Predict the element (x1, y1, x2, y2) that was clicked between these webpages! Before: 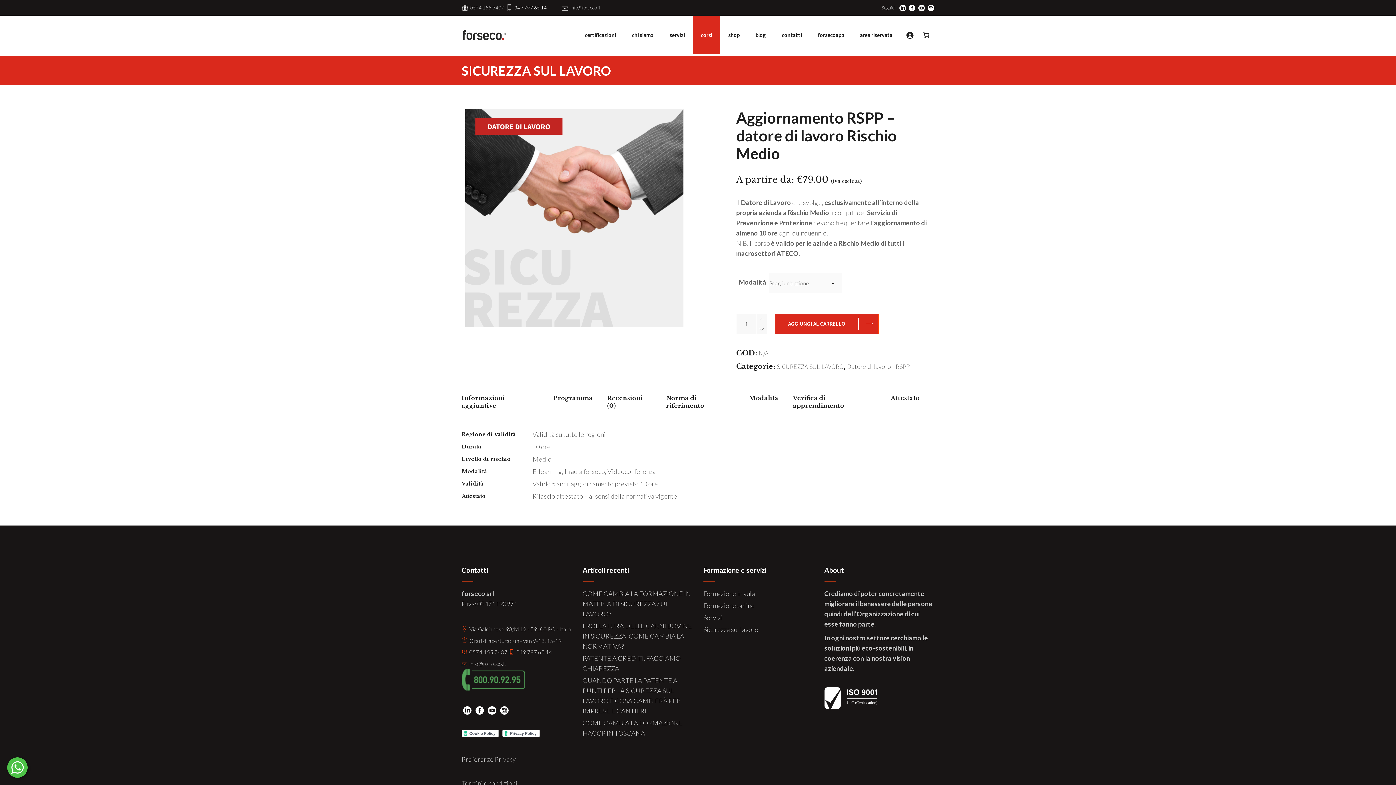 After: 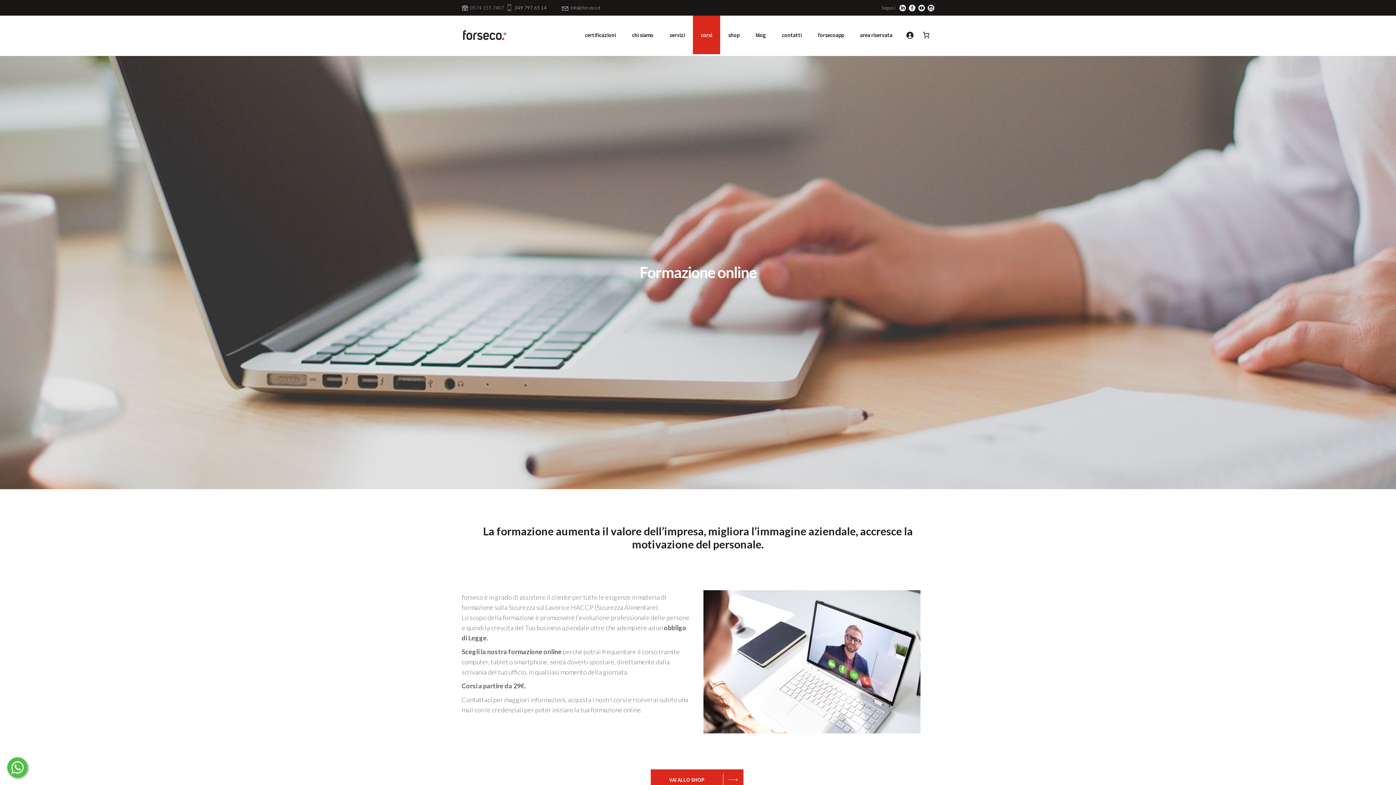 Action: bbox: (703, 601, 754, 609) label: Formazione online